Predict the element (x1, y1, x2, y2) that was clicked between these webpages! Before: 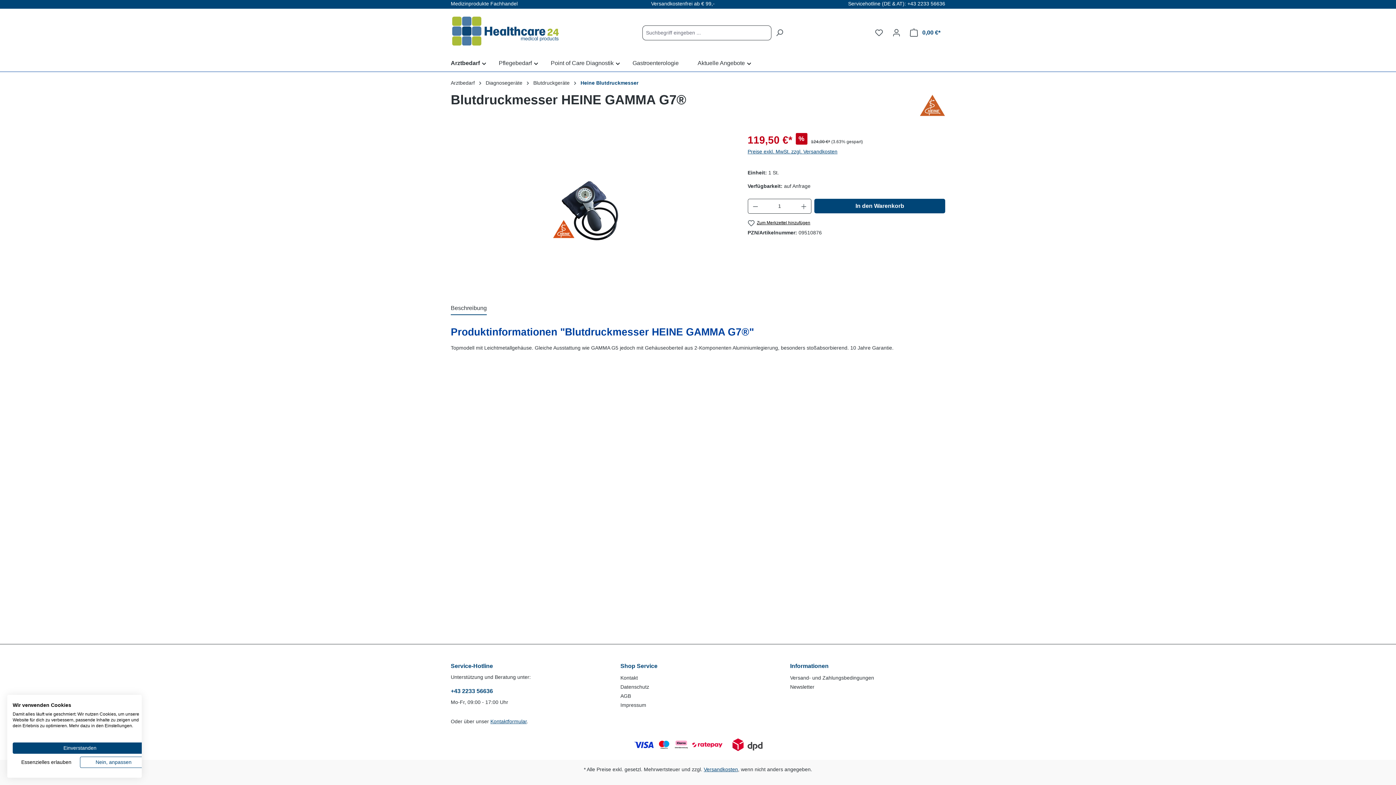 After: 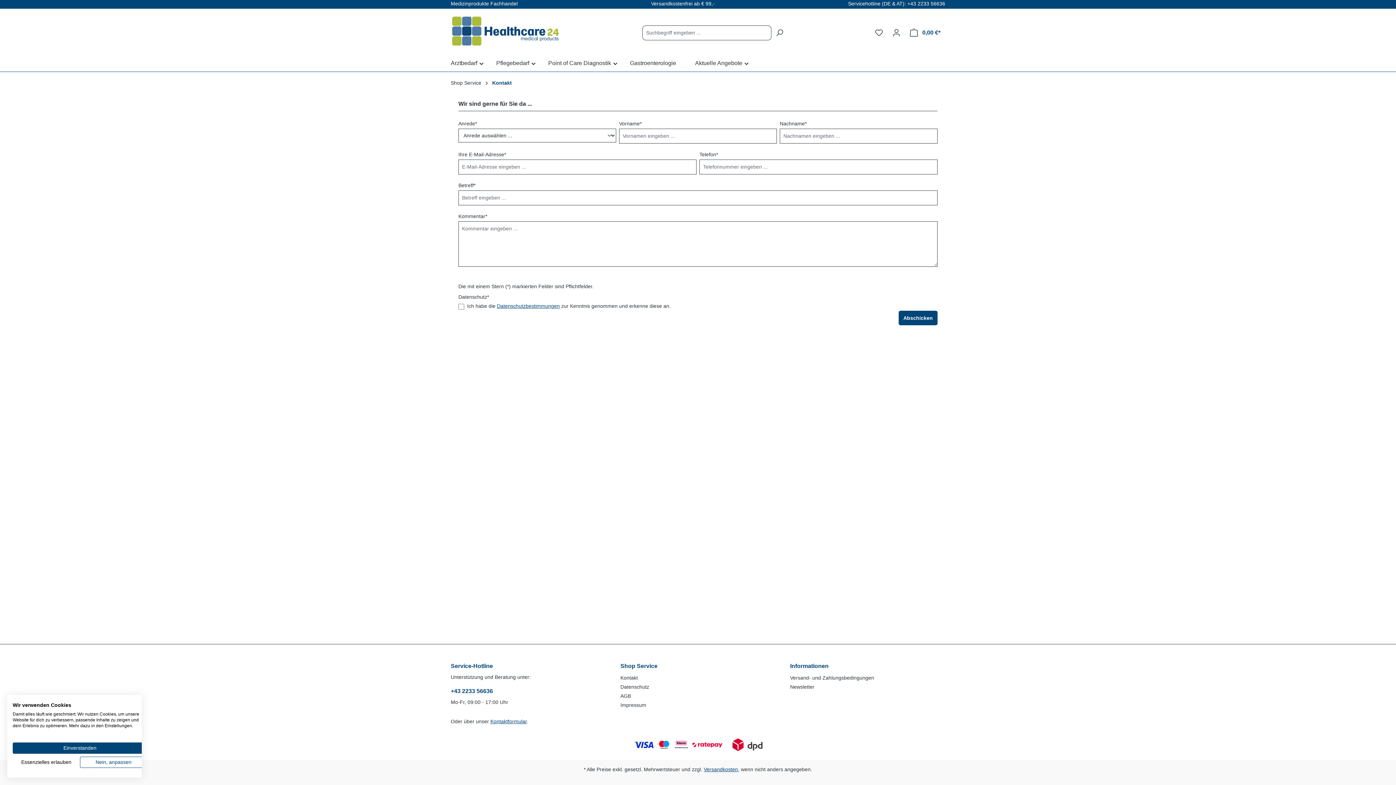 Action: label: Kontakt bbox: (620, 675, 638, 681)